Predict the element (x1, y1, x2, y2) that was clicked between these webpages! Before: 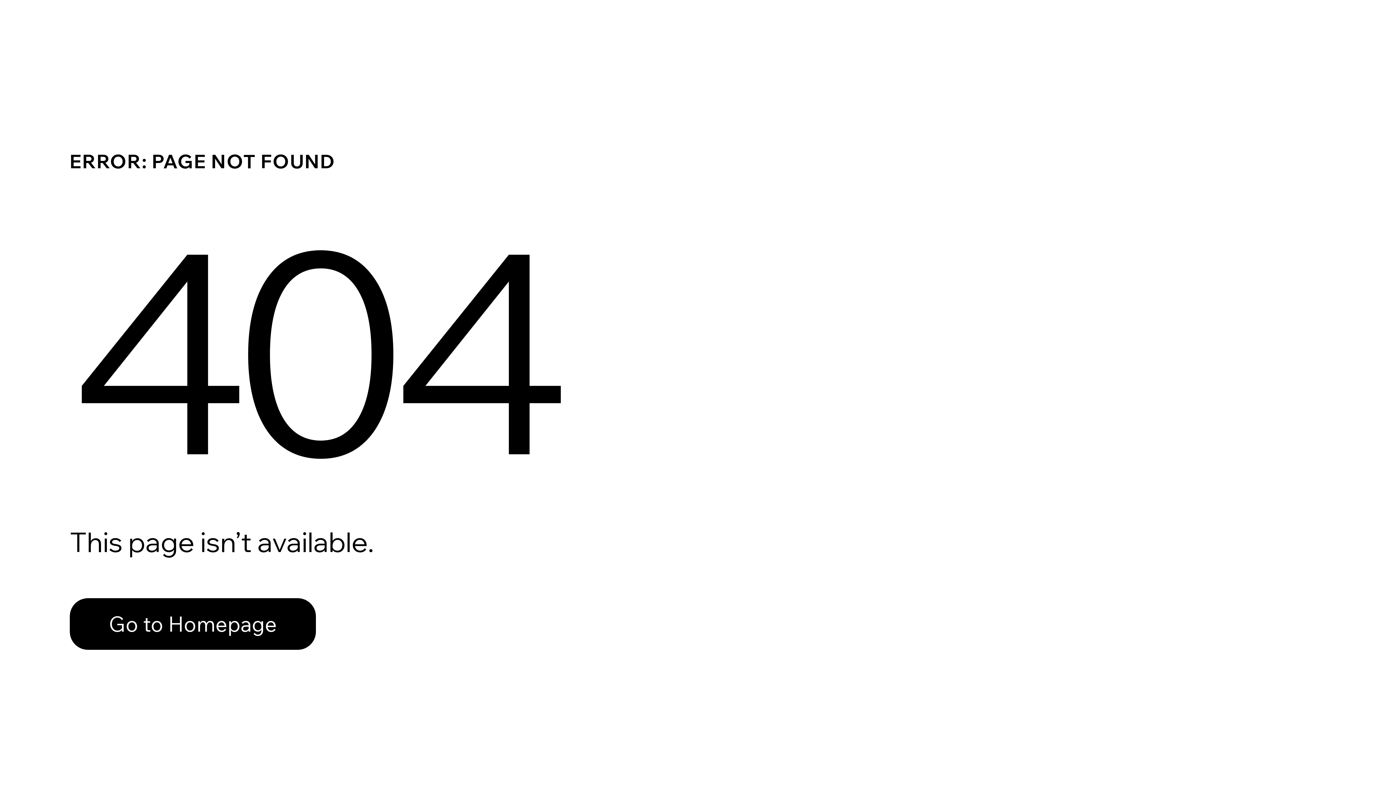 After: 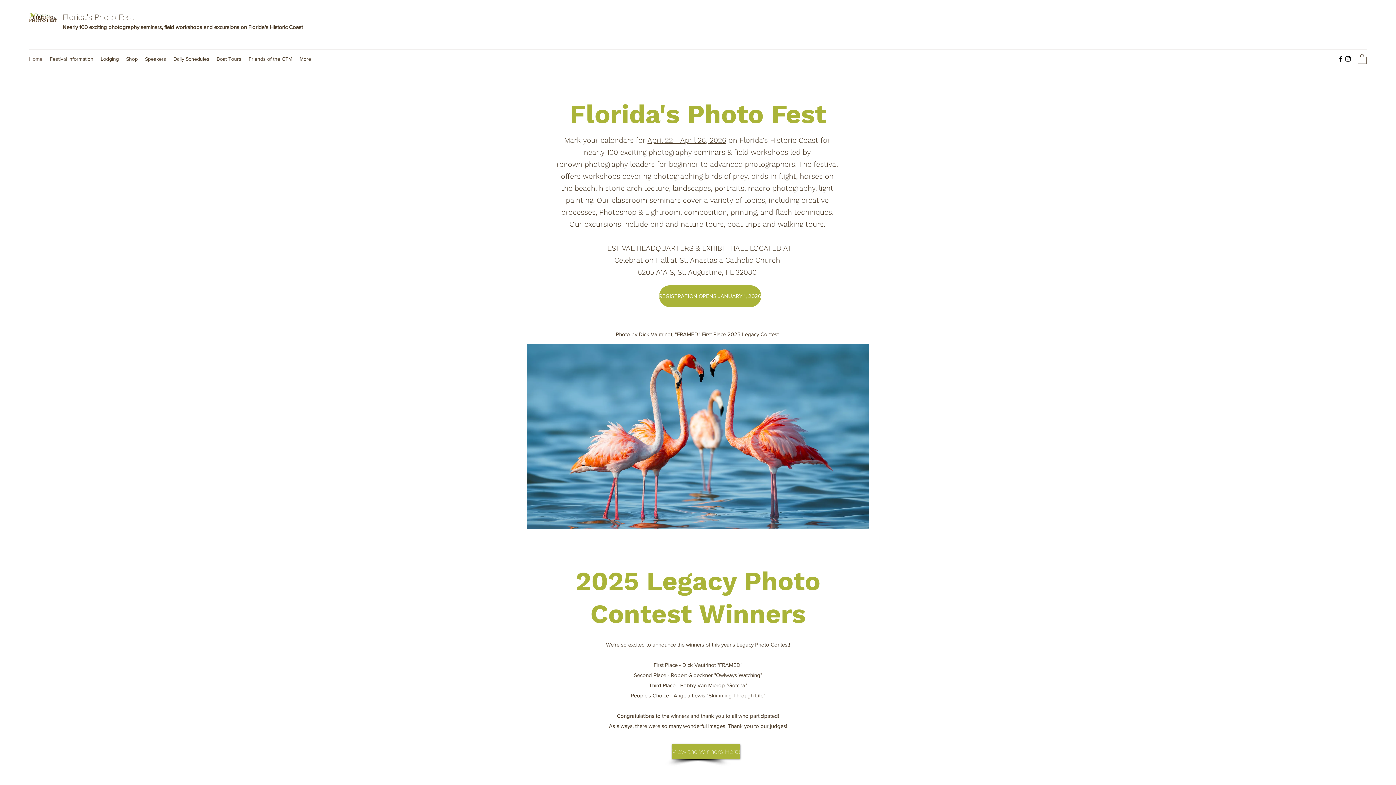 Action: label: Go to Homepage bbox: (69, 598, 316, 650)